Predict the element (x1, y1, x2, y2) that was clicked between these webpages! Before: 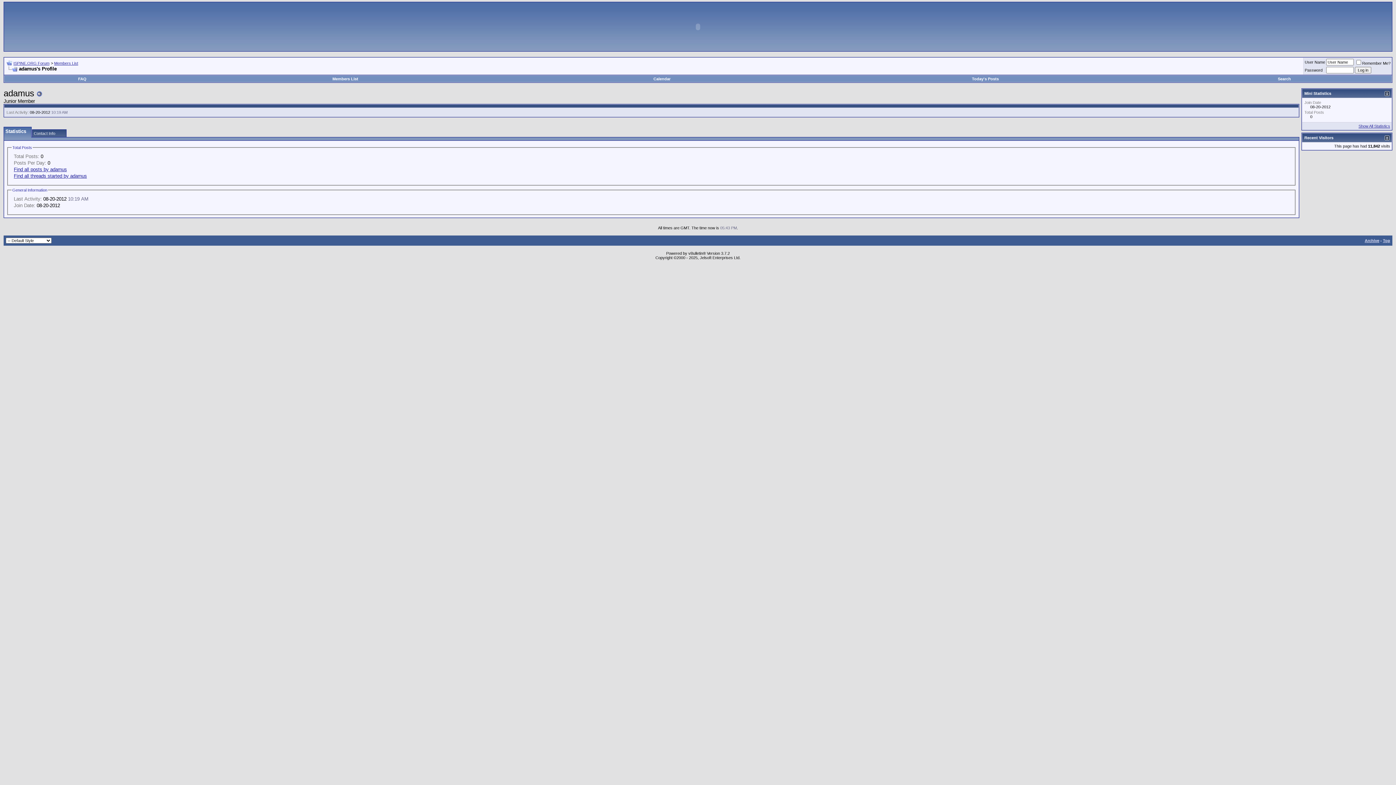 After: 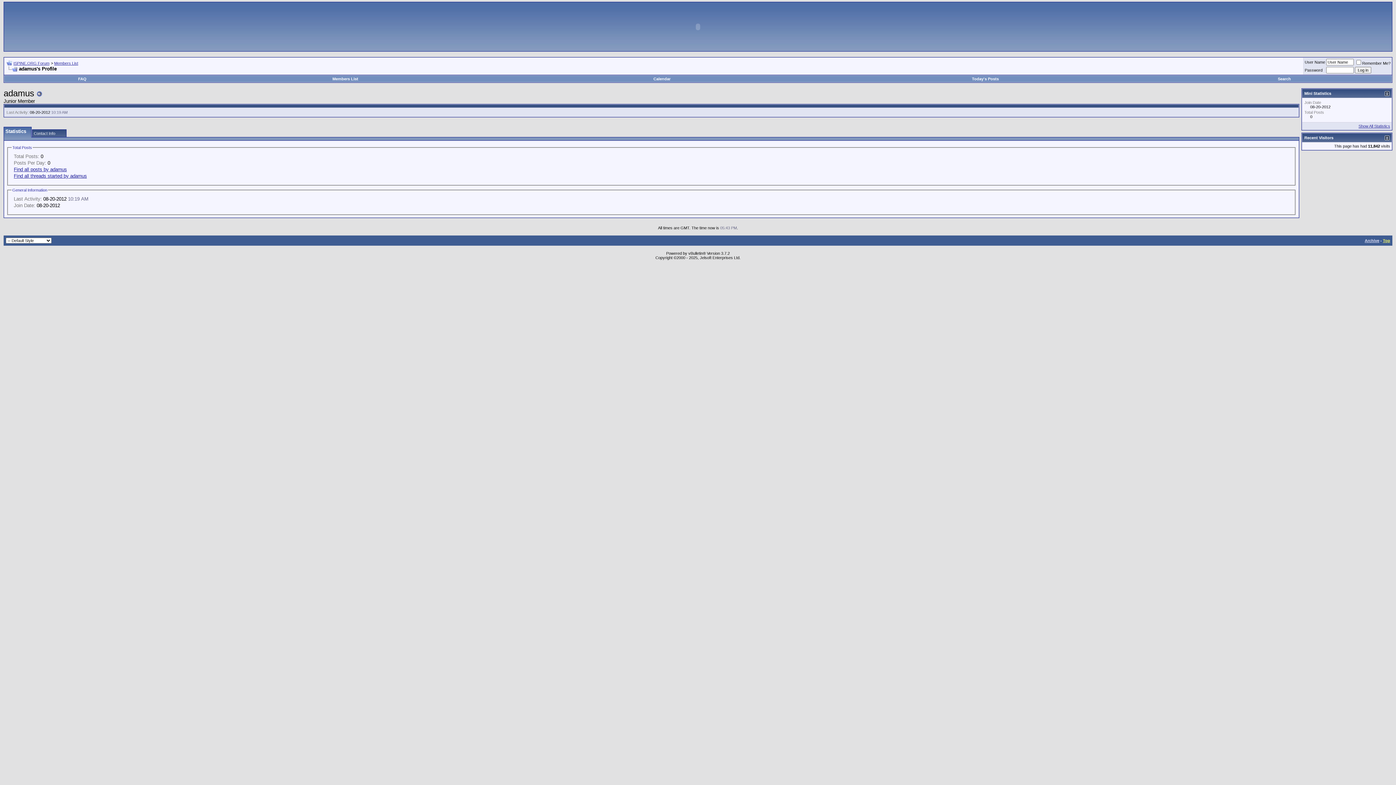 Action: label: Top bbox: (1383, 238, 1390, 242)